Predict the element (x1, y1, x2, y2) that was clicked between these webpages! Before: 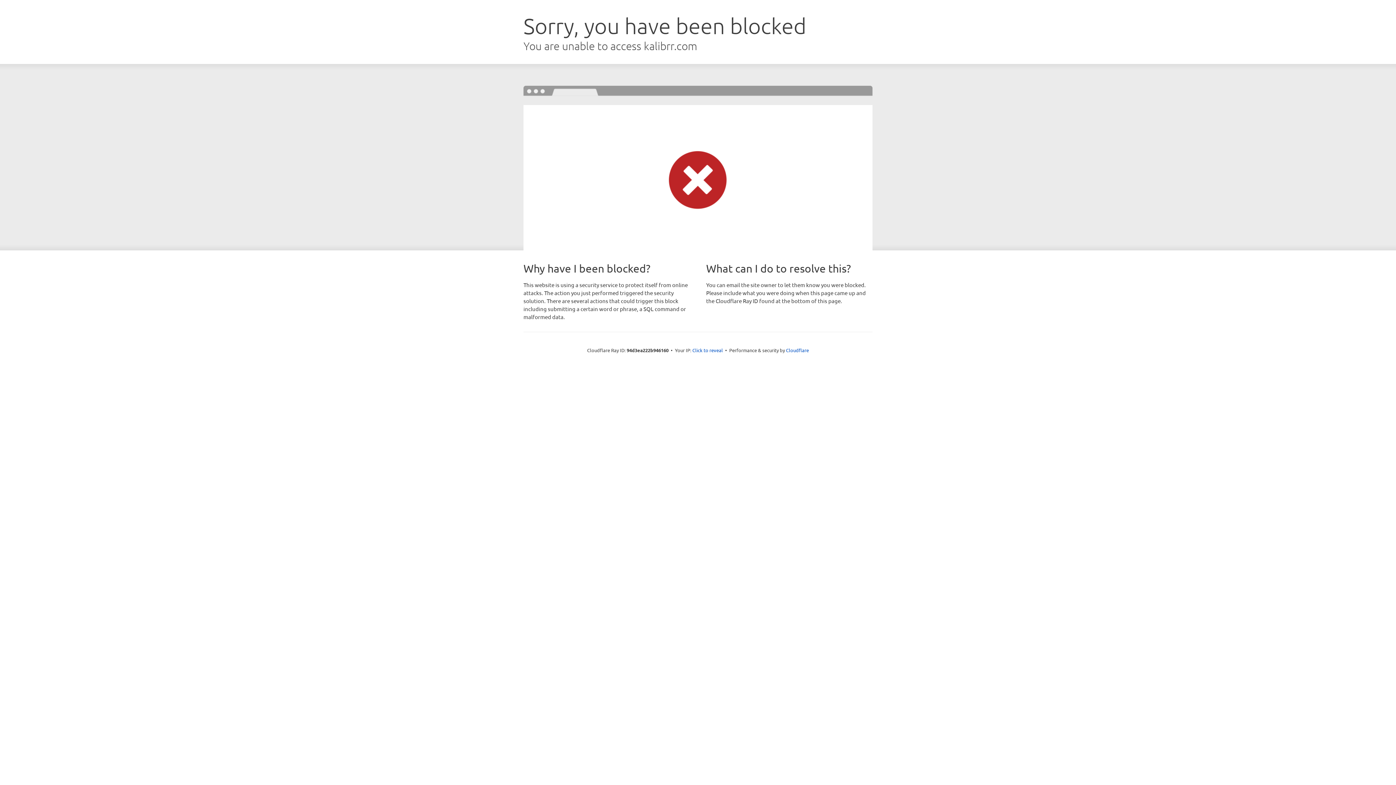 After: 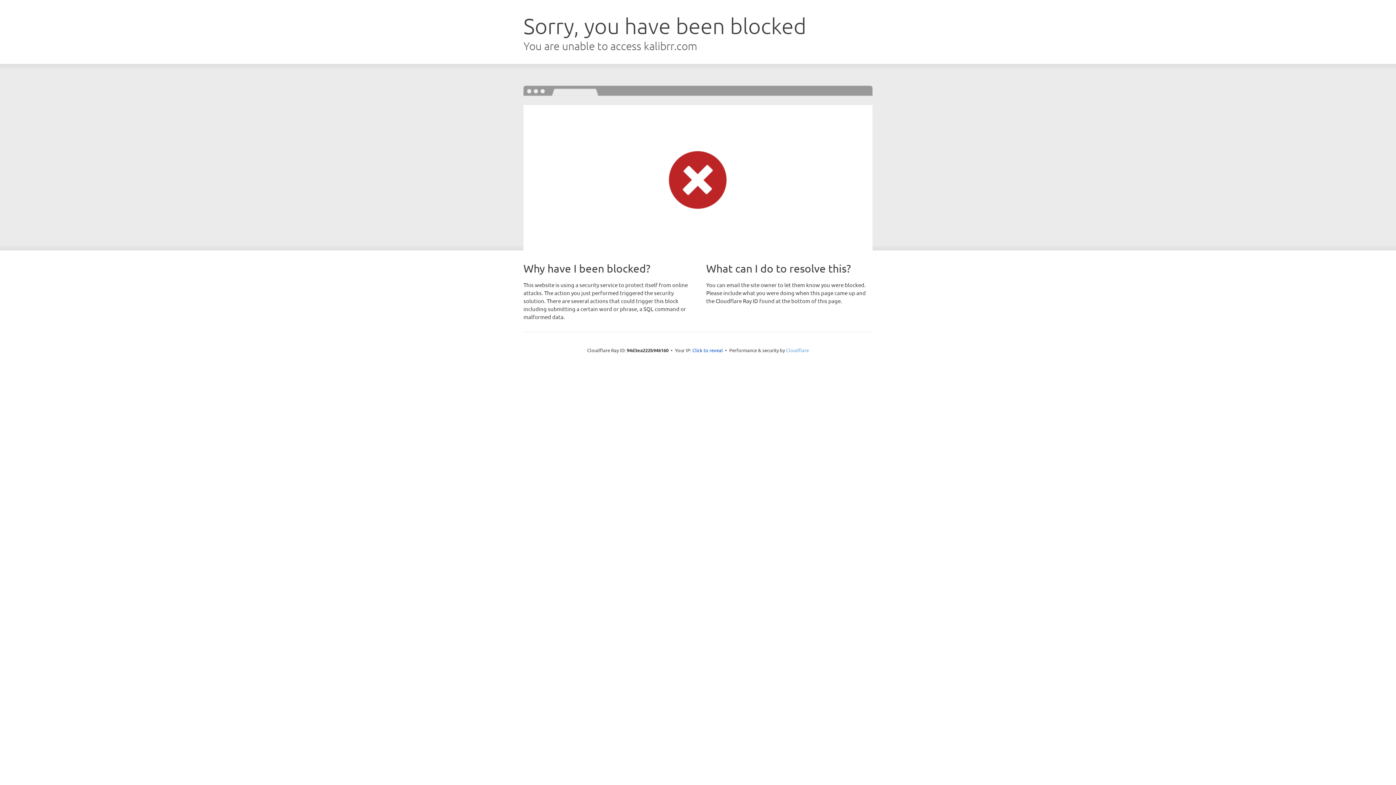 Action: bbox: (786, 347, 809, 353) label: Cloudflare